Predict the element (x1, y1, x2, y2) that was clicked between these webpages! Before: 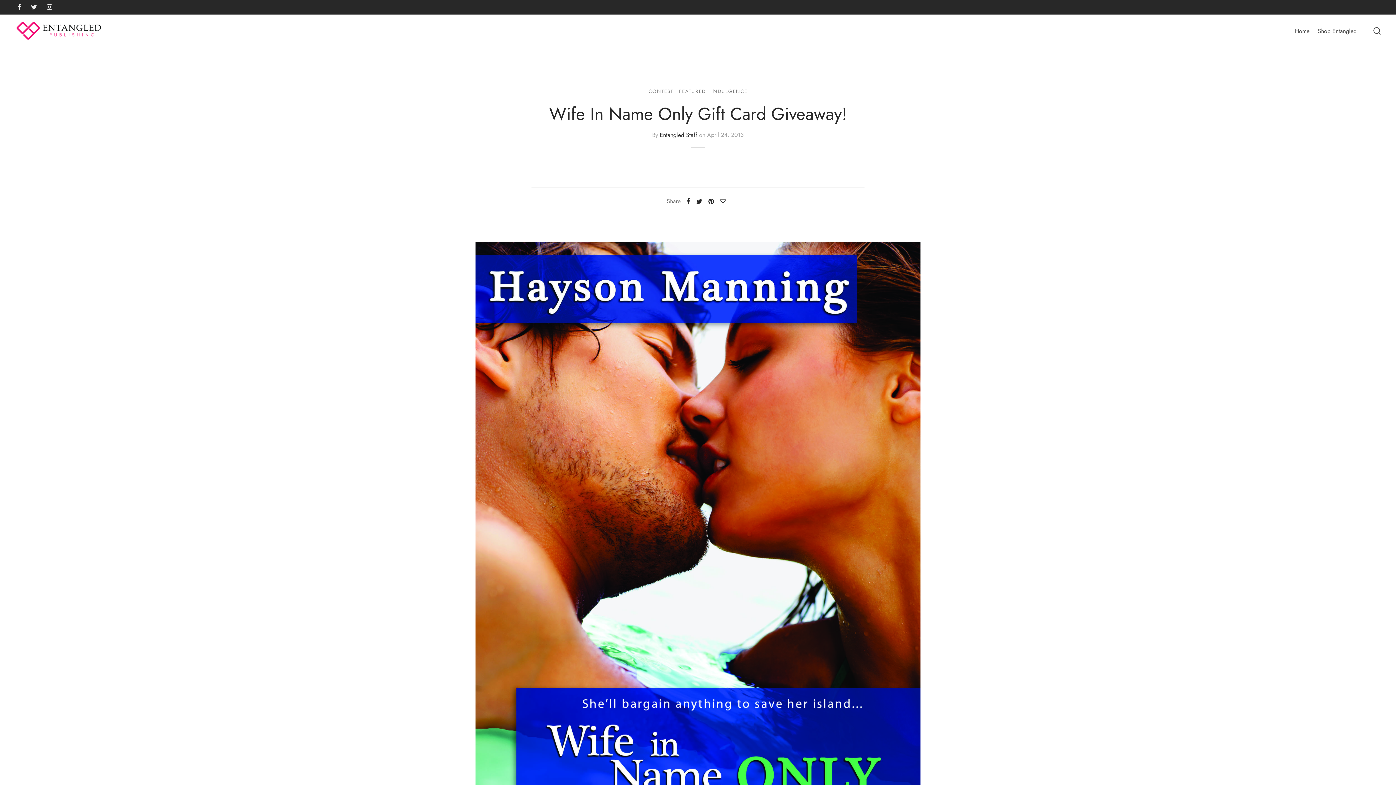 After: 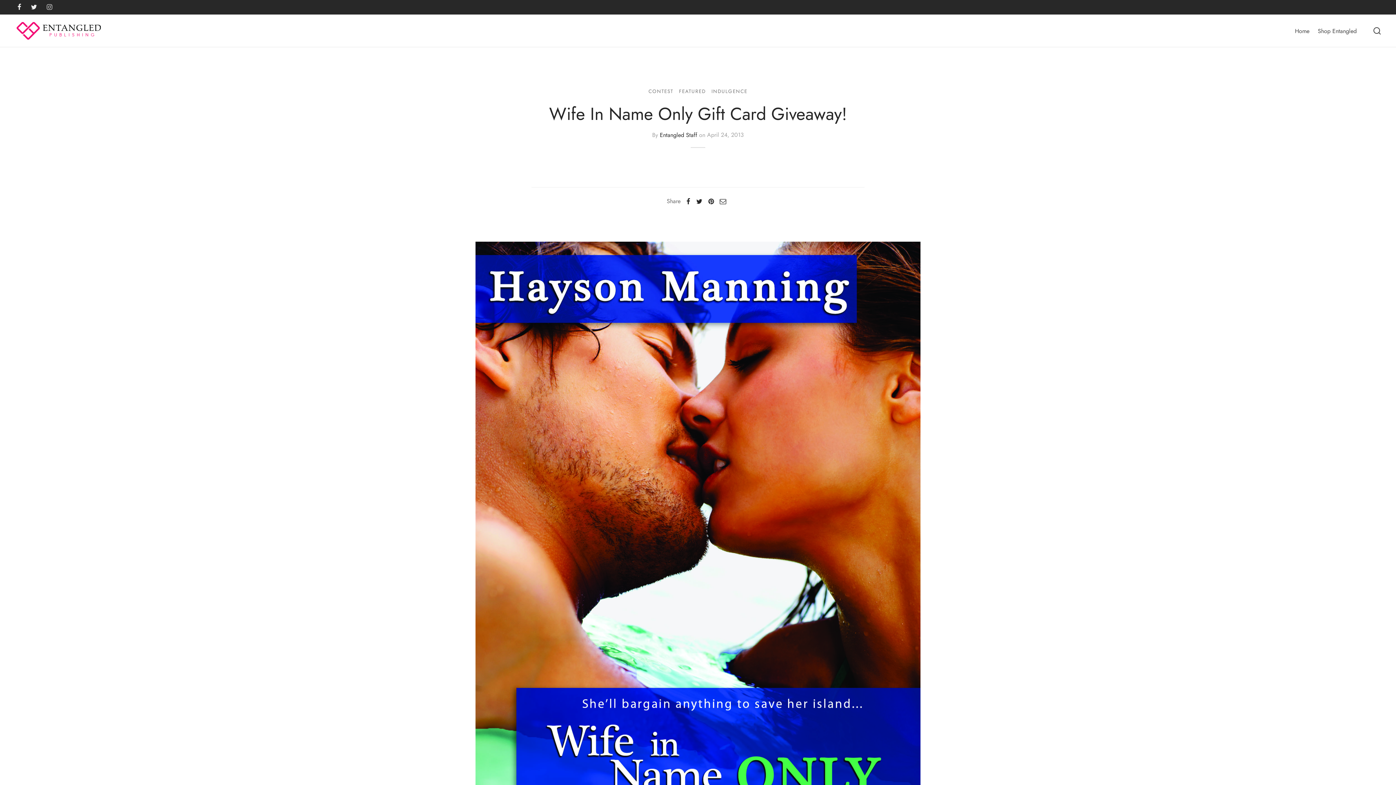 Action: bbox: (43, 2, 55, 12)